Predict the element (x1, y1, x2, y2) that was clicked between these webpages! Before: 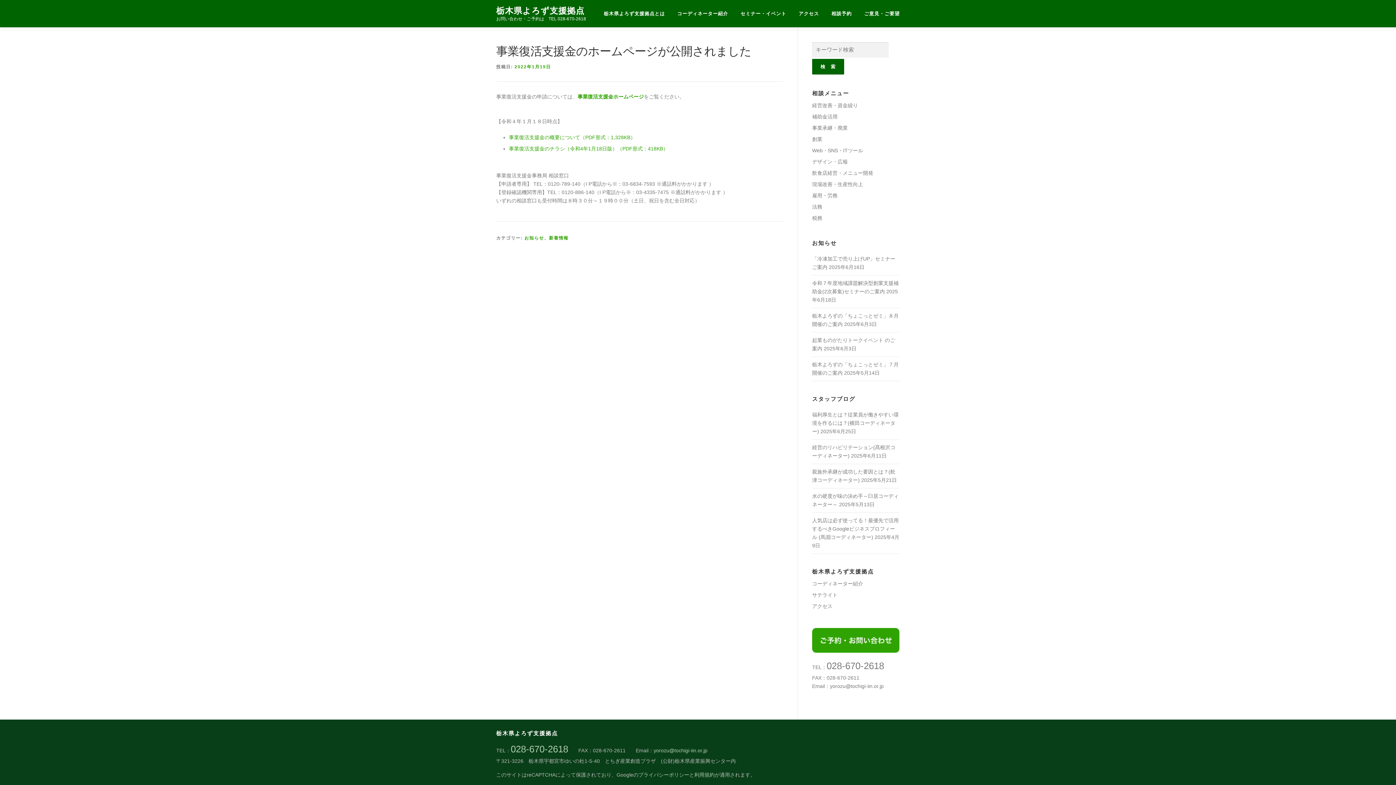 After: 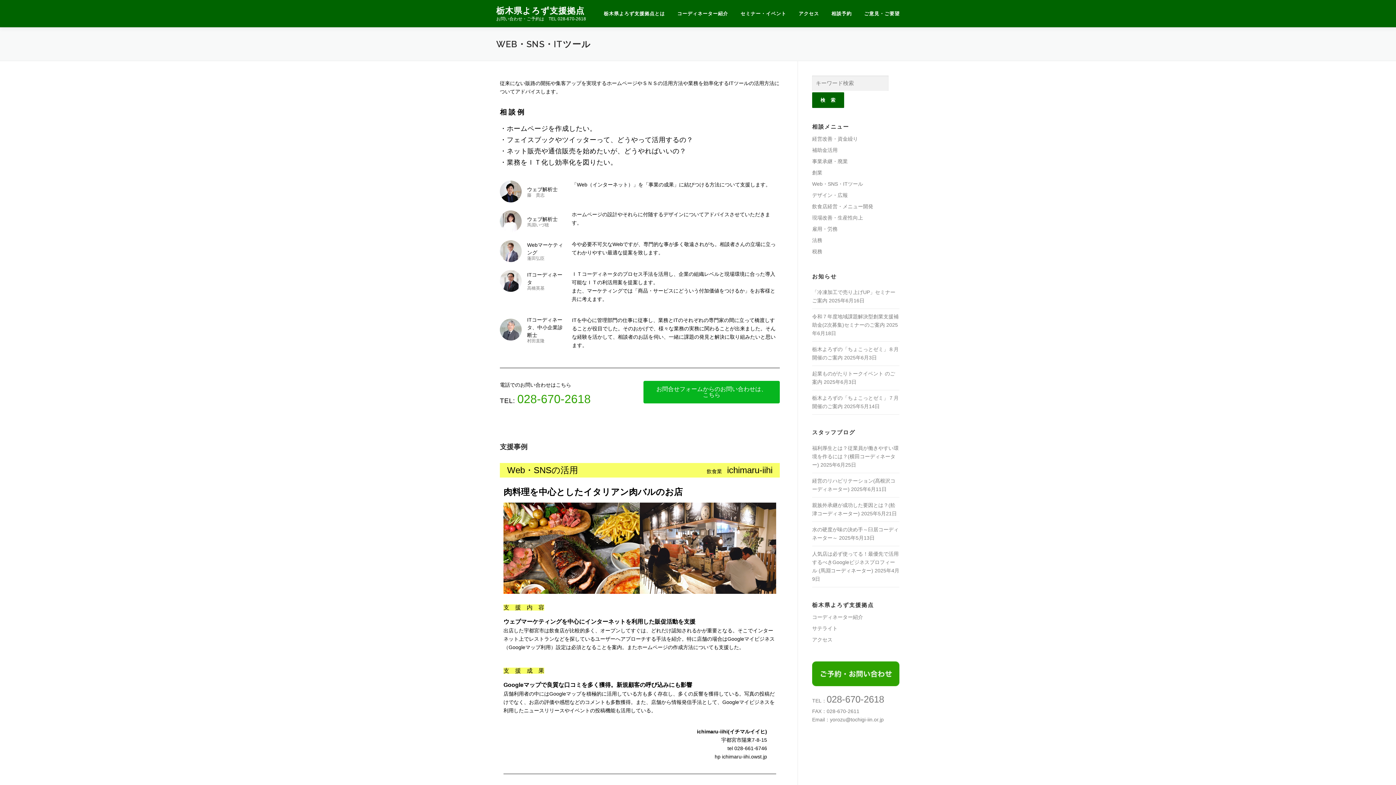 Action: label: Web・SNS・ITツール bbox: (812, 147, 863, 153)